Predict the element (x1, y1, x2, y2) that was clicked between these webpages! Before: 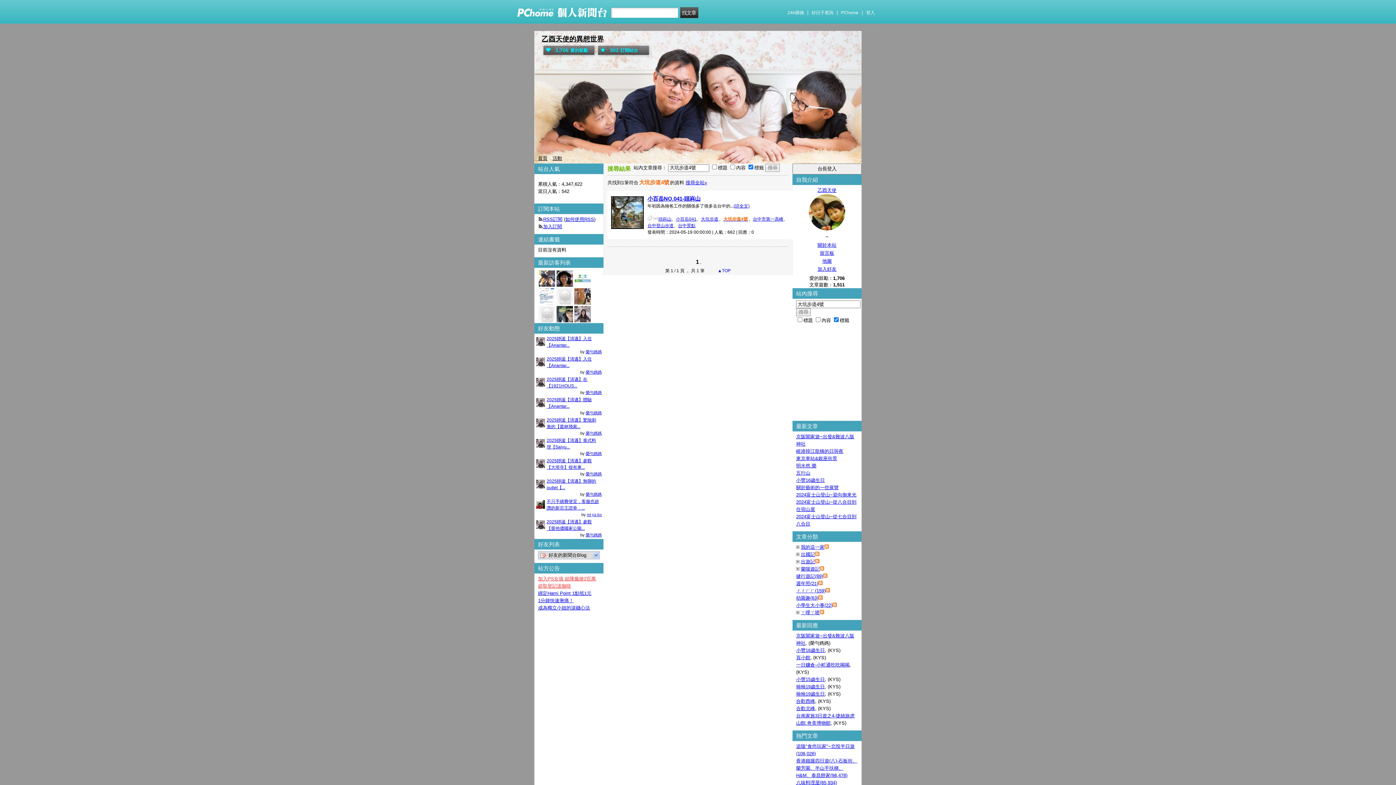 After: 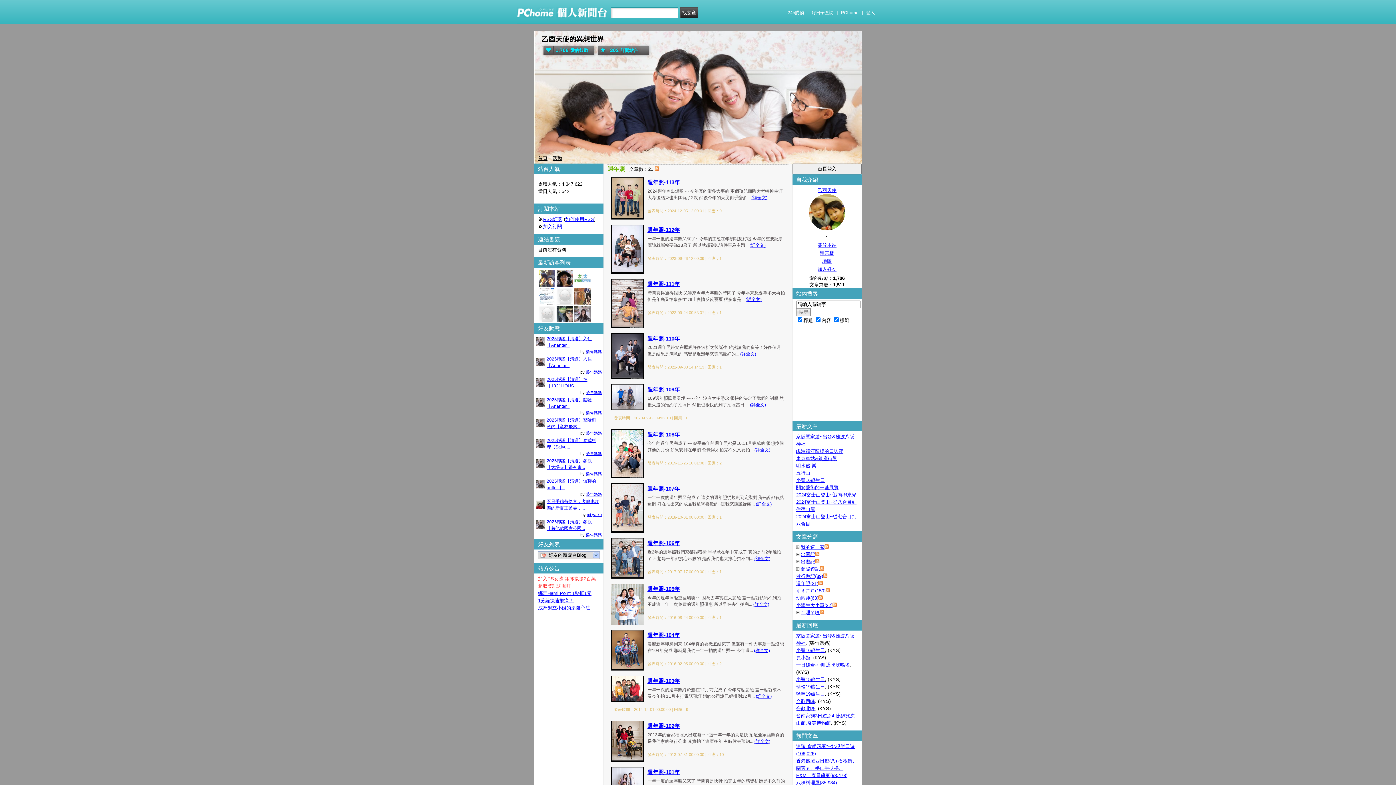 Action: label: 週年照(21) bbox: (796, 581, 818, 586)